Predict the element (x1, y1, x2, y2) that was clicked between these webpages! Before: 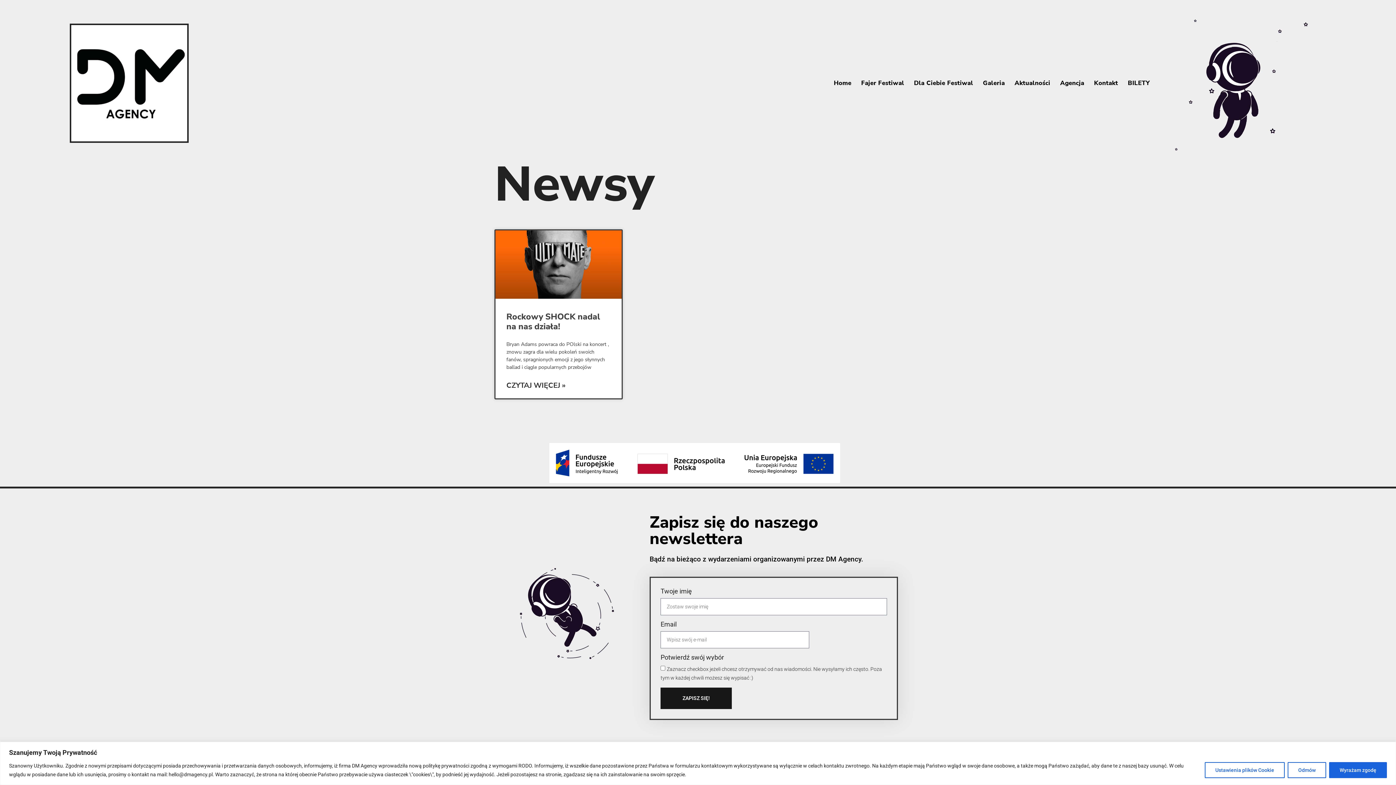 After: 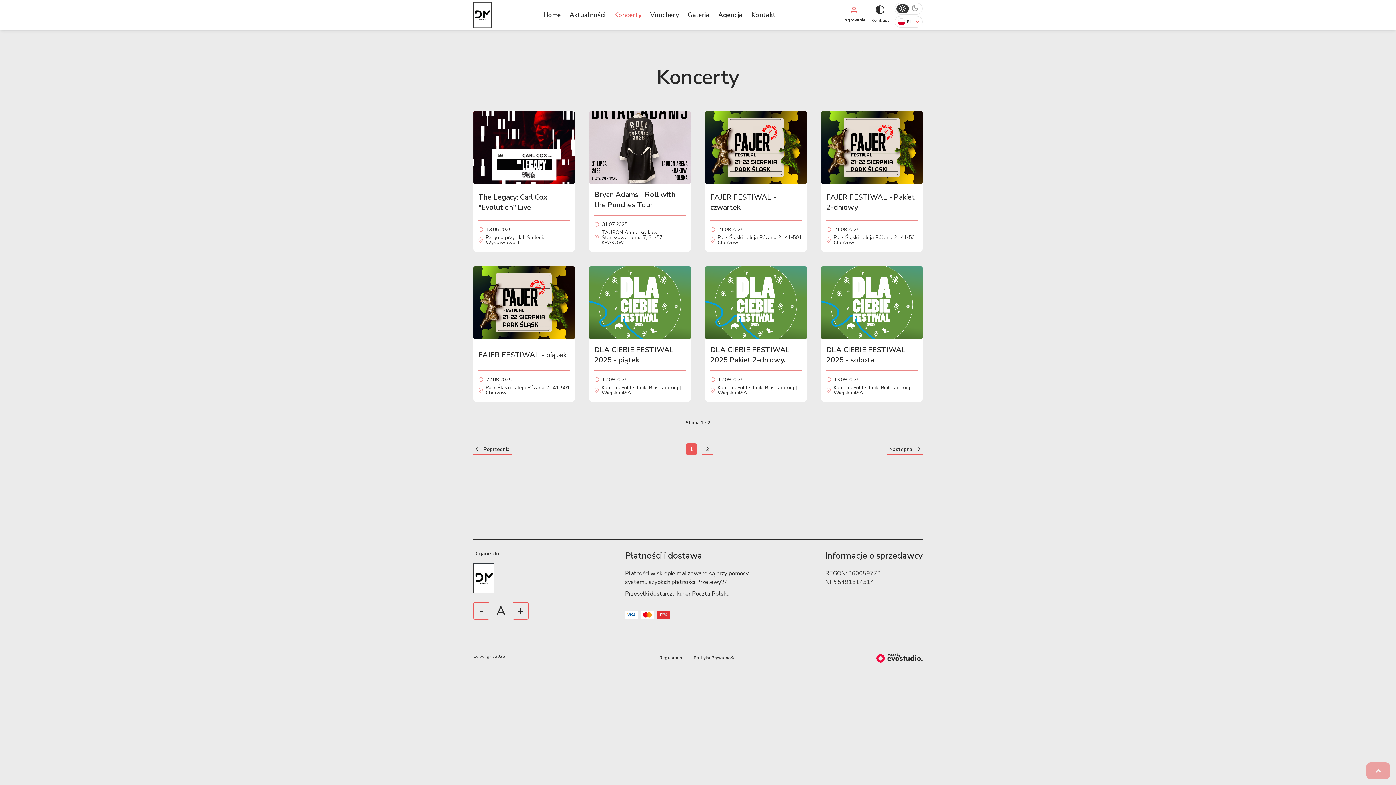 Action: label: BILETY bbox: (1124, 74, 1154, 91)